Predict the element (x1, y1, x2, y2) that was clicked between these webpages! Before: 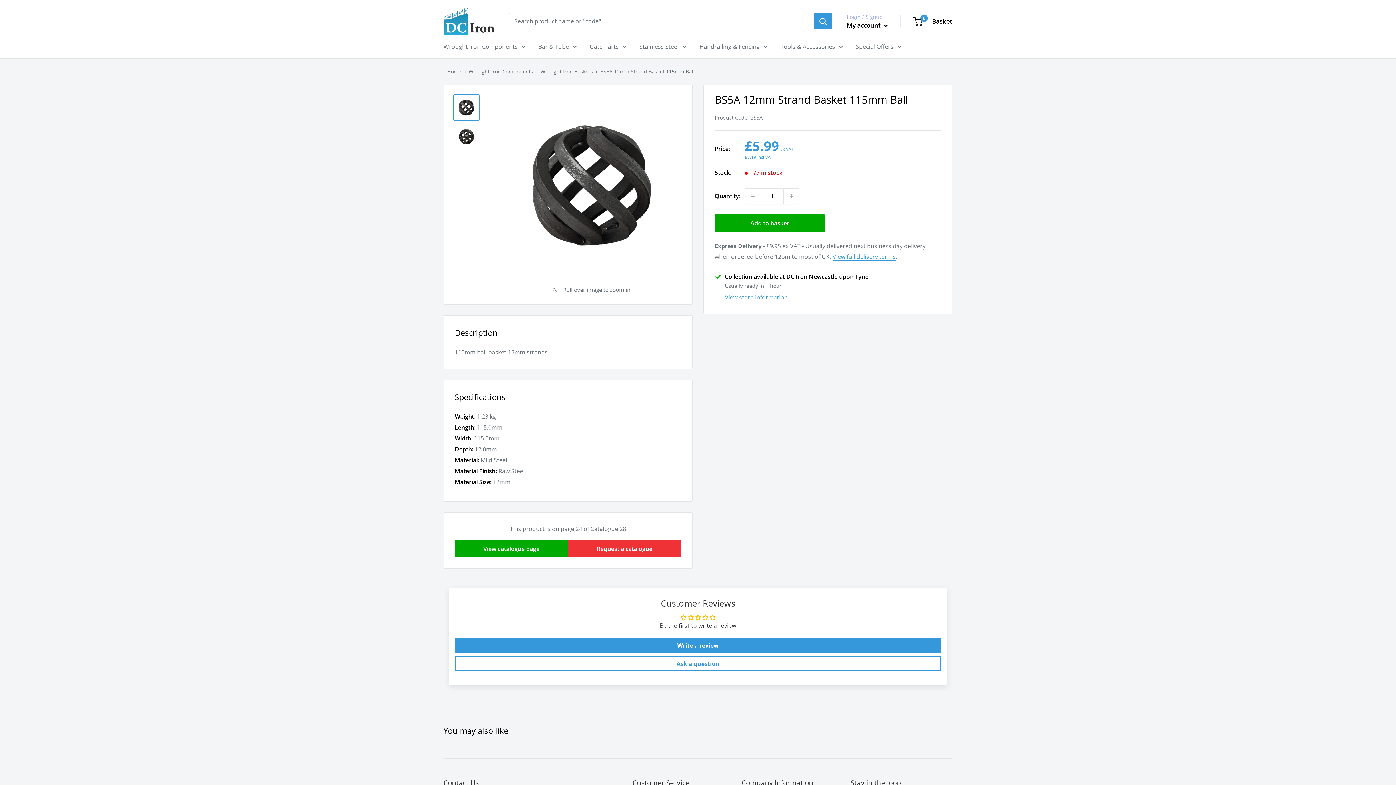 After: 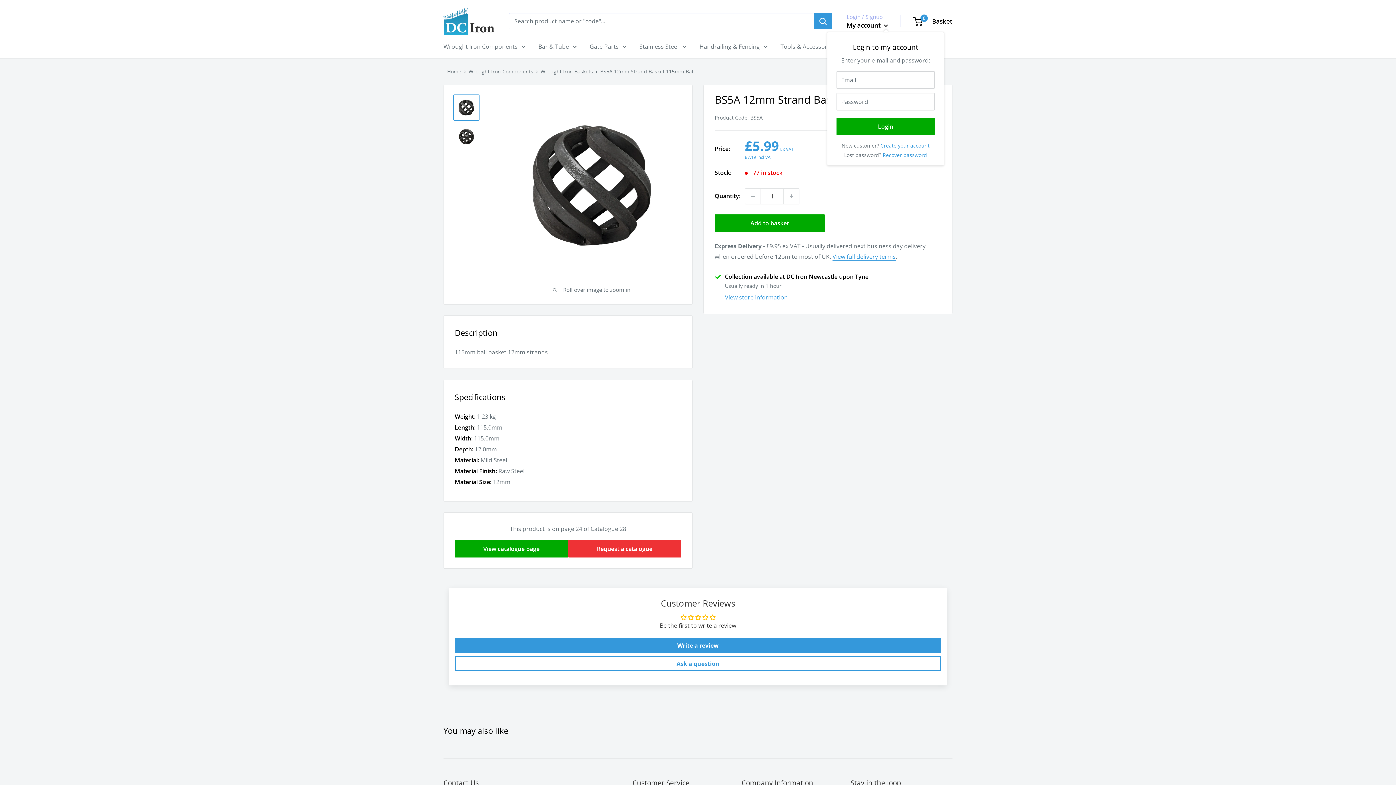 Action: label: My account  bbox: (846, 19, 888, 30)